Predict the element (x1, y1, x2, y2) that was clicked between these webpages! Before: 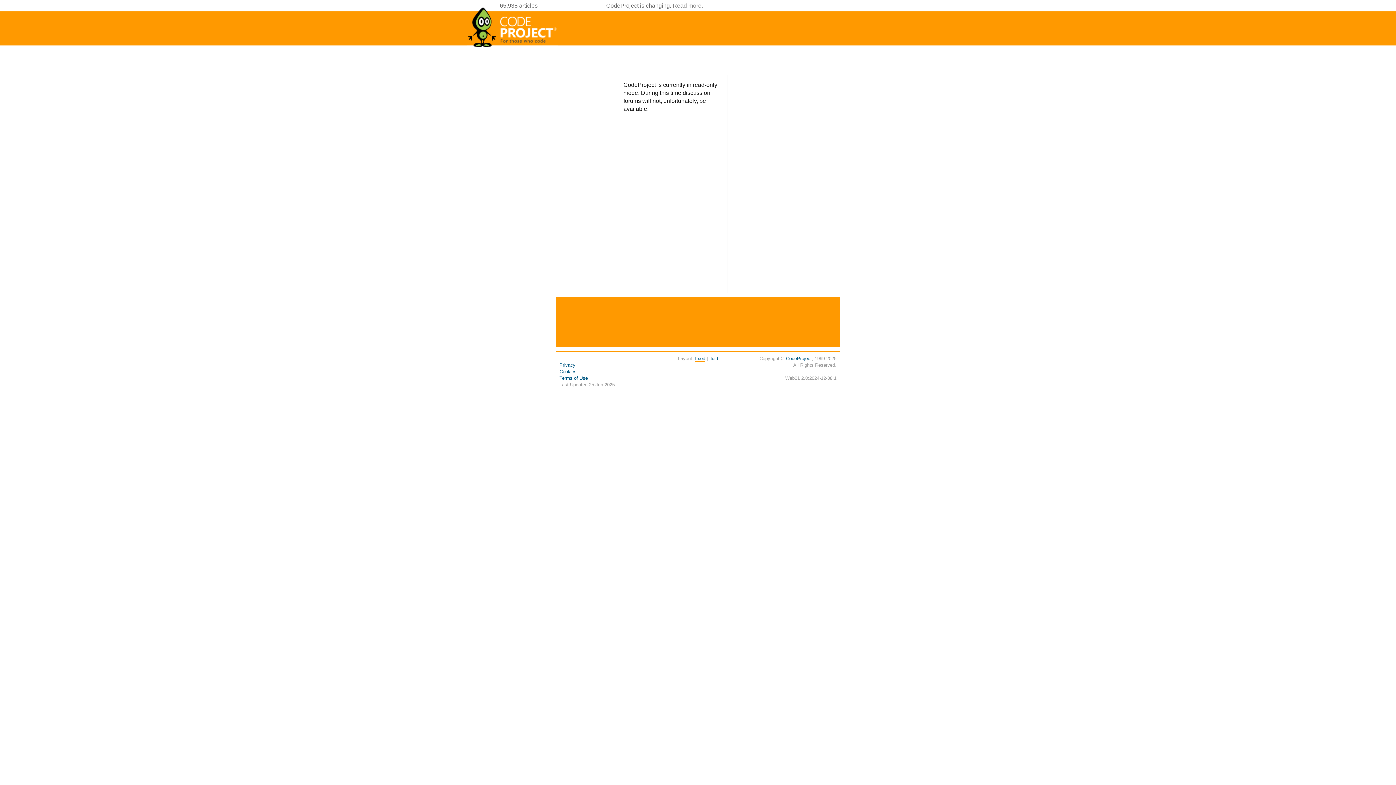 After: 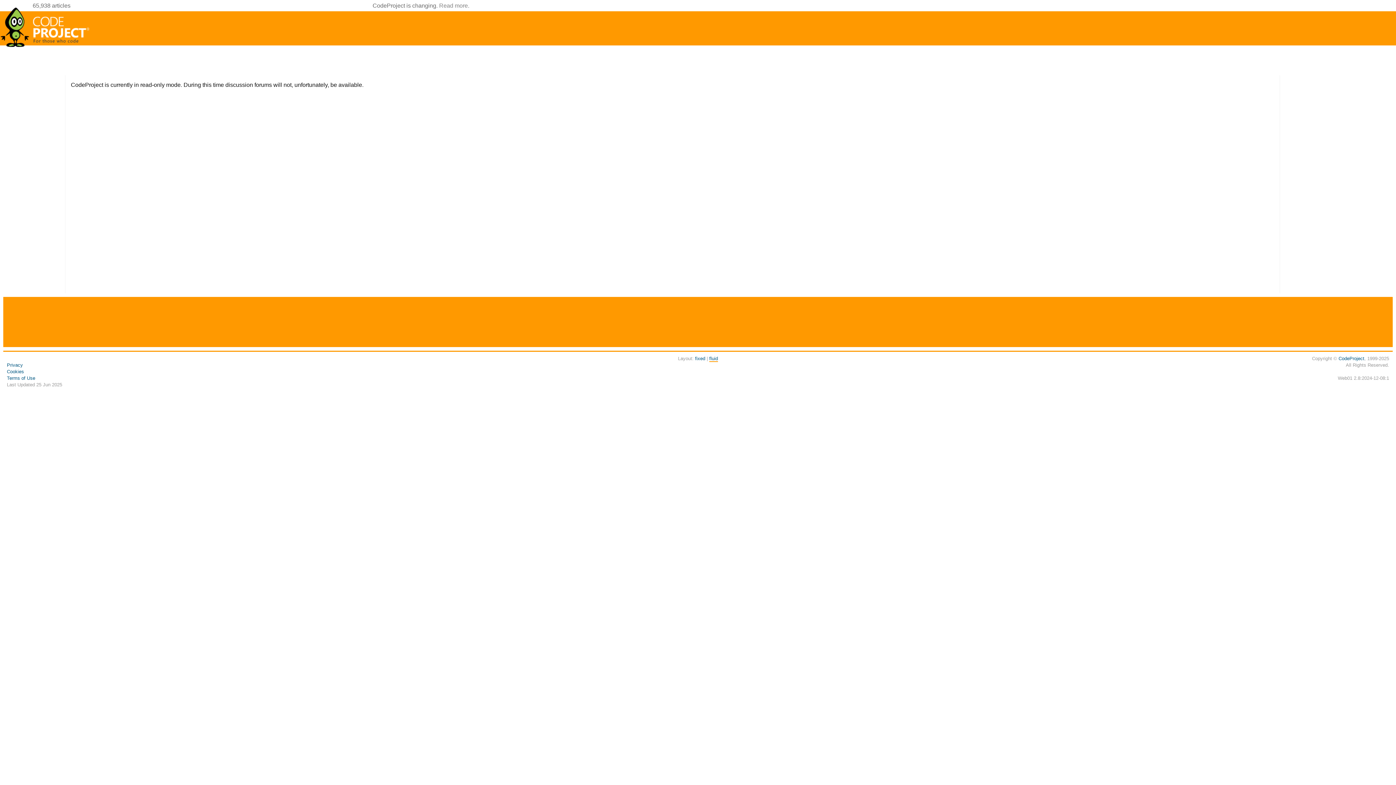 Action: bbox: (709, 356, 718, 361) label: fluid